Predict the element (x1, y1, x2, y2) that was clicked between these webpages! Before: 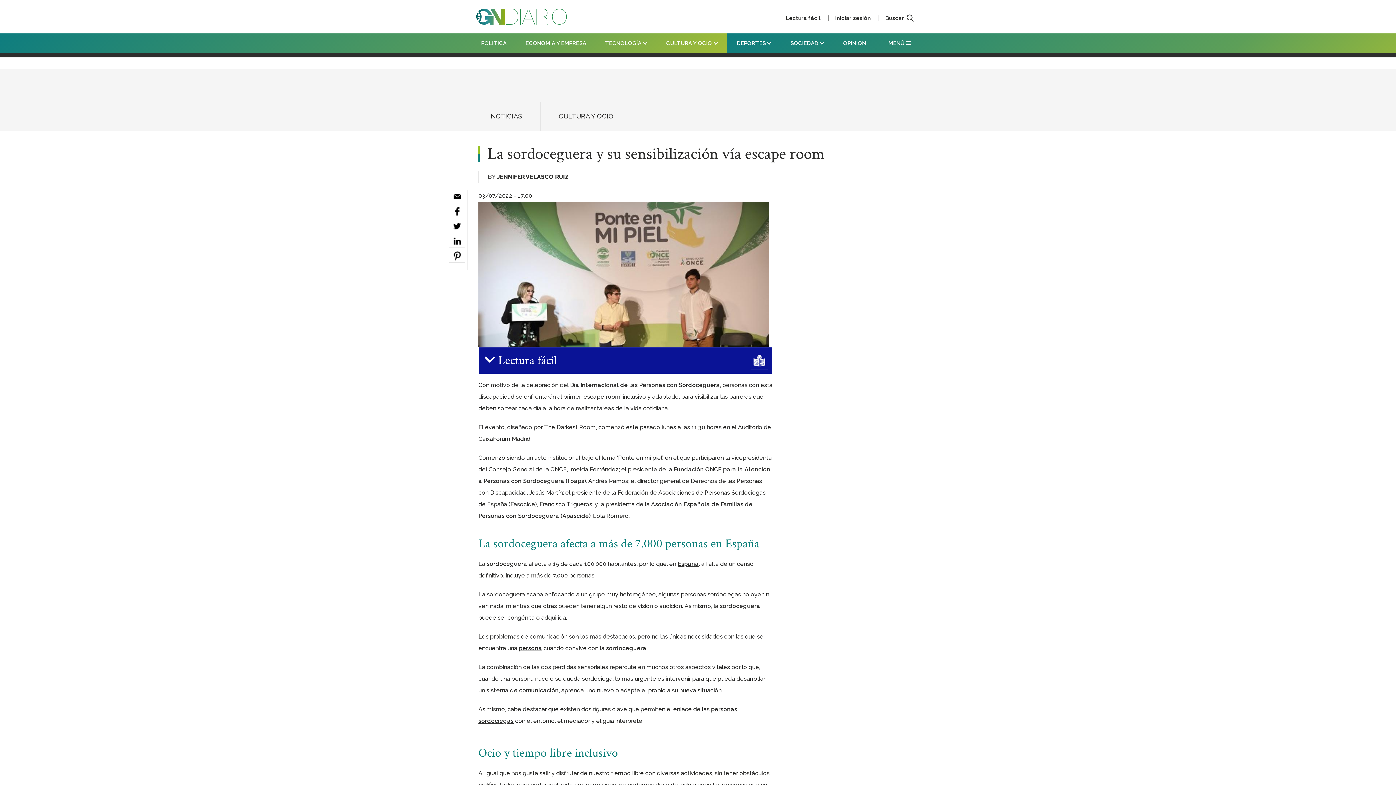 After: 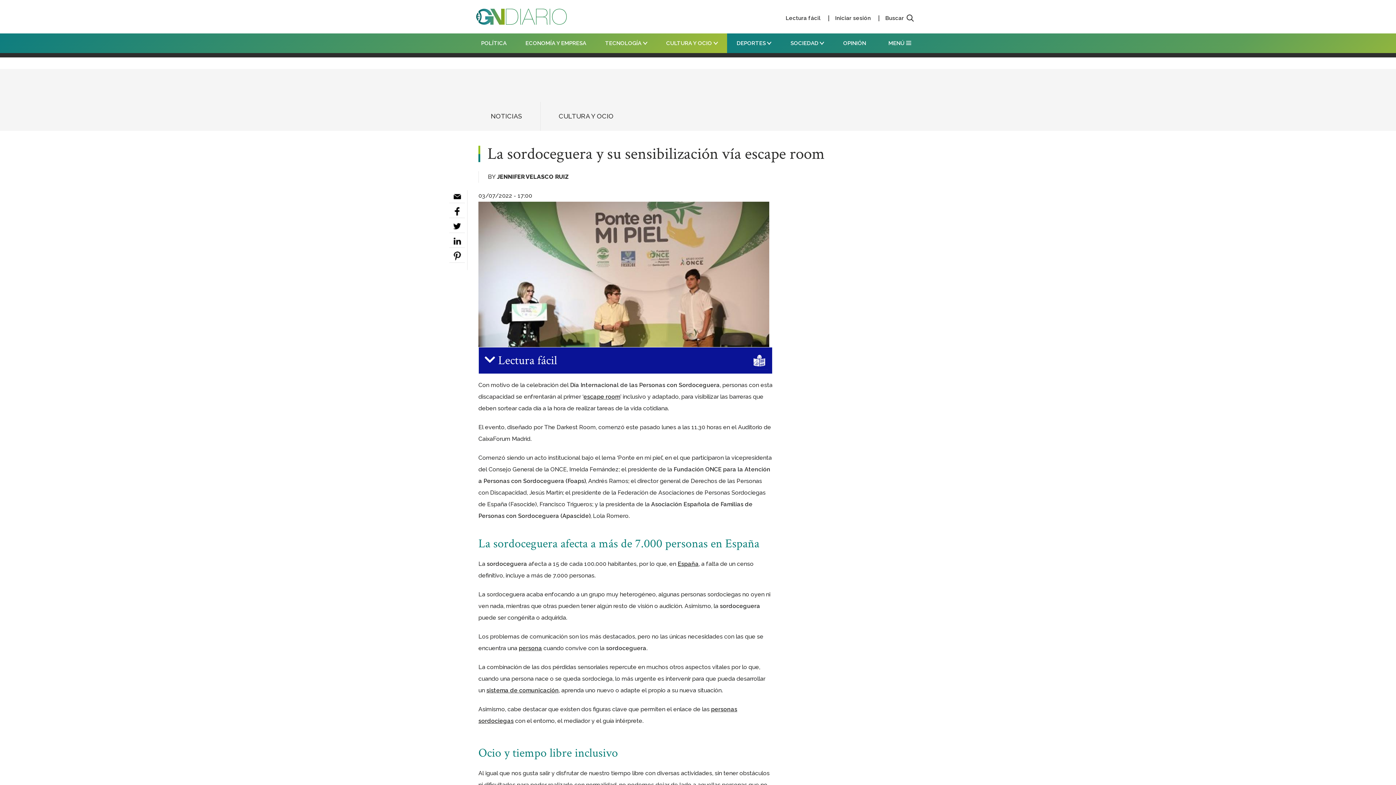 Action: label: escape room (opens in a new tab) bbox: (583, 393, 620, 400)